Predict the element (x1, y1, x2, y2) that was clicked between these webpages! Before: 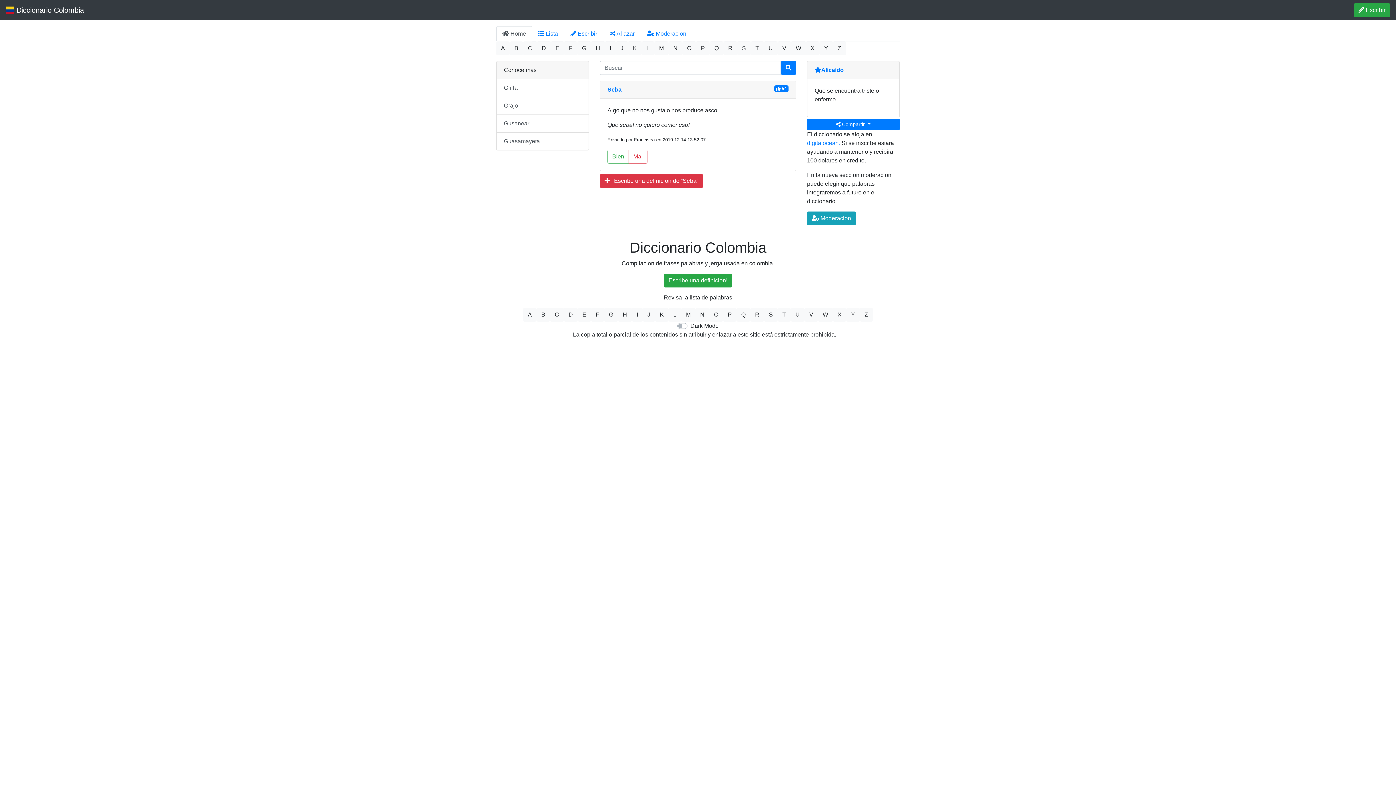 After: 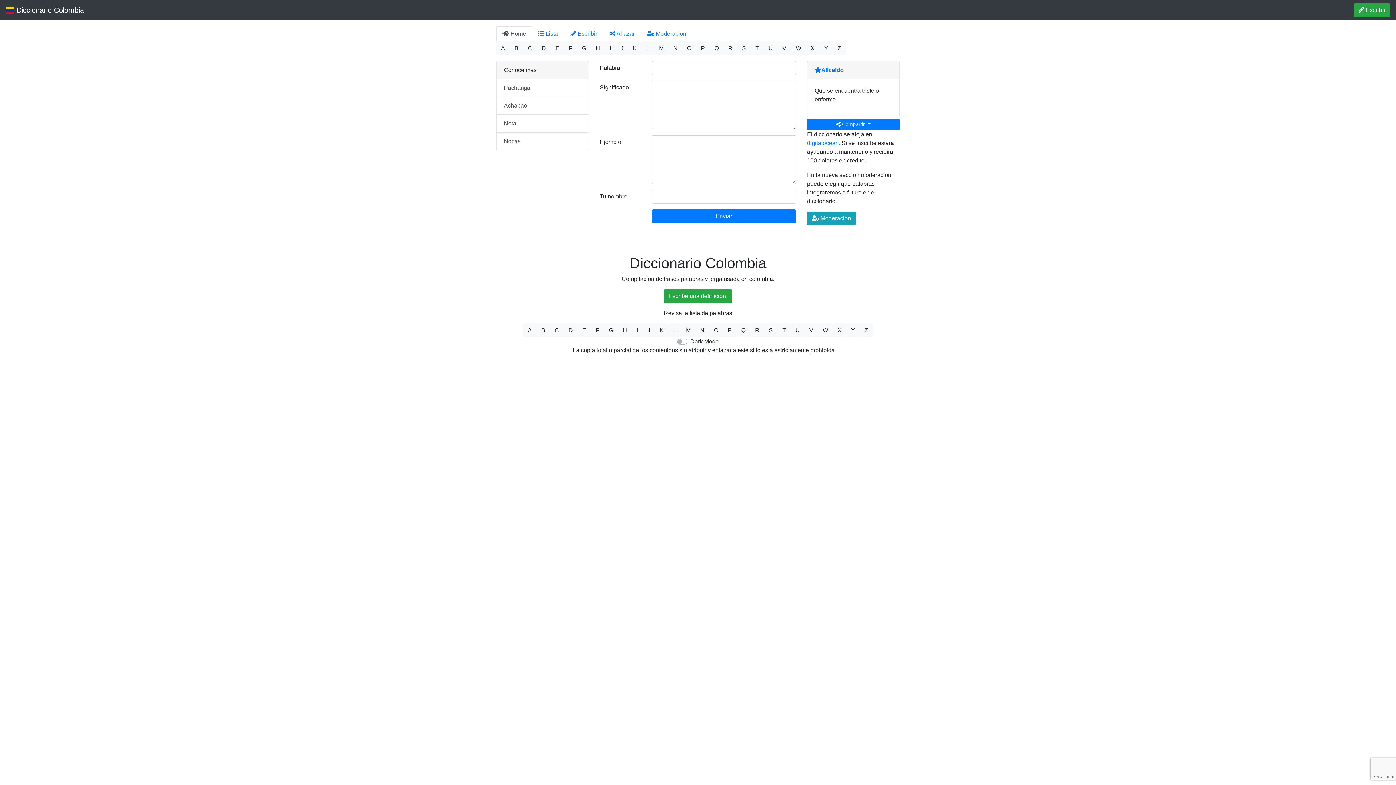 Action: bbox: (664, 273, 732, 287) label: Escribe una definicion!